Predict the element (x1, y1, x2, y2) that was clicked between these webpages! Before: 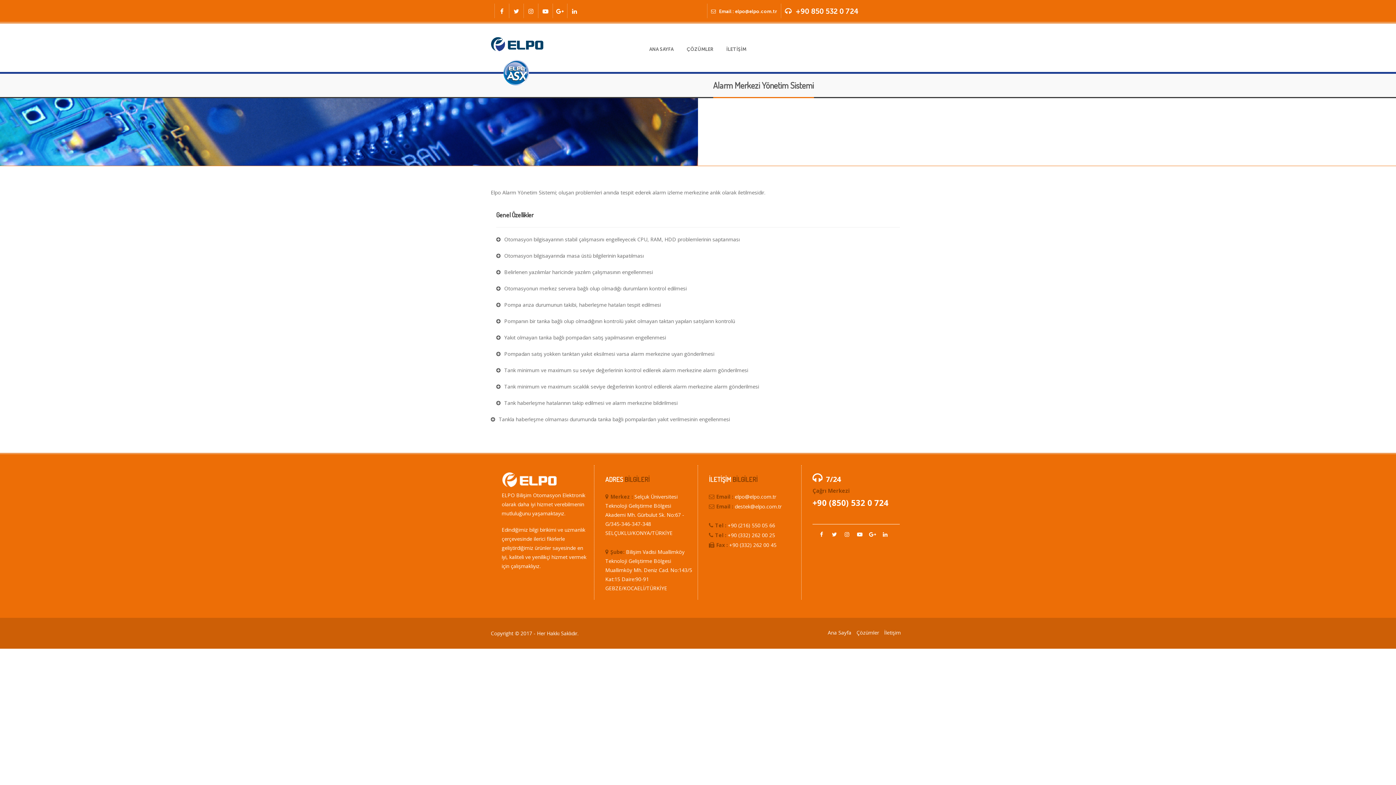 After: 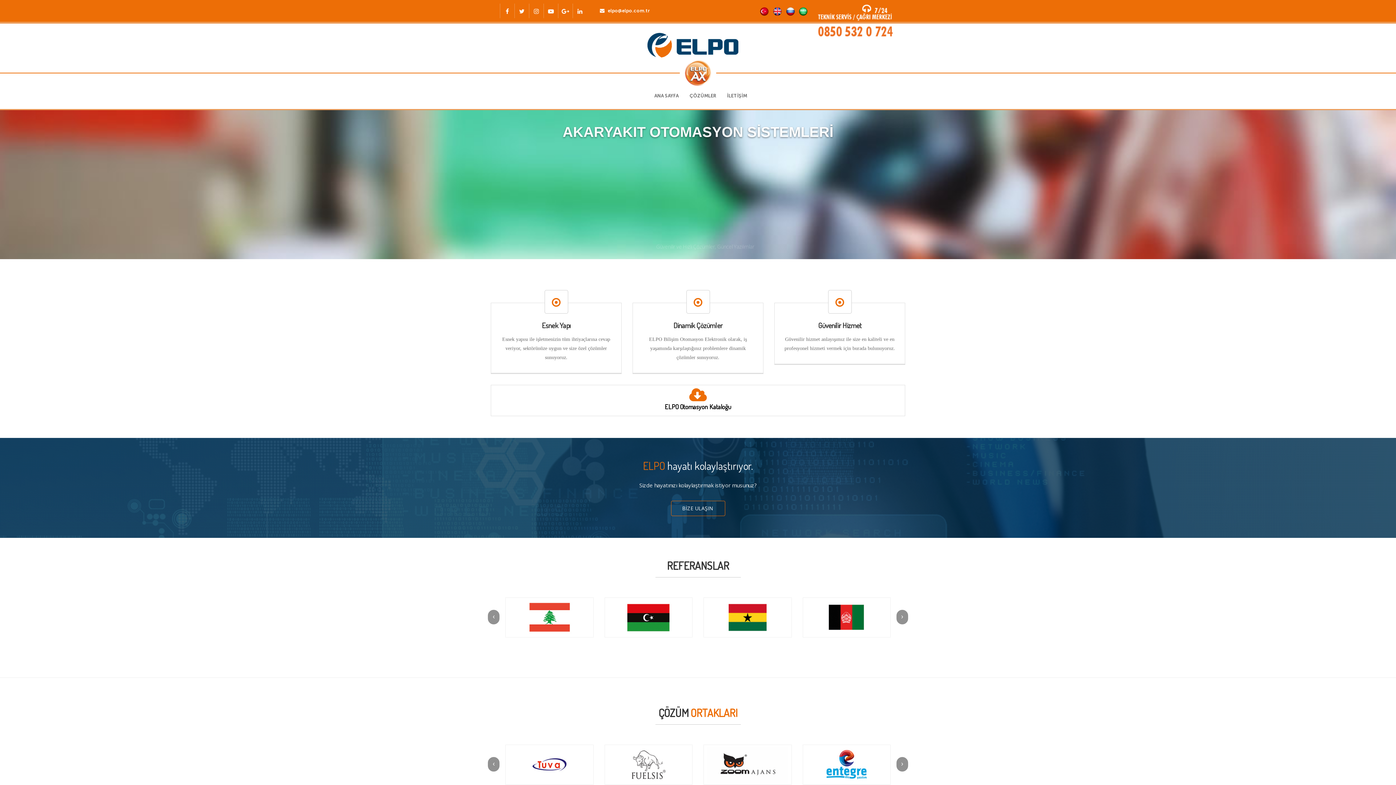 Action: label: Ana Sayfa bbox: (828, 629, 851, 636)